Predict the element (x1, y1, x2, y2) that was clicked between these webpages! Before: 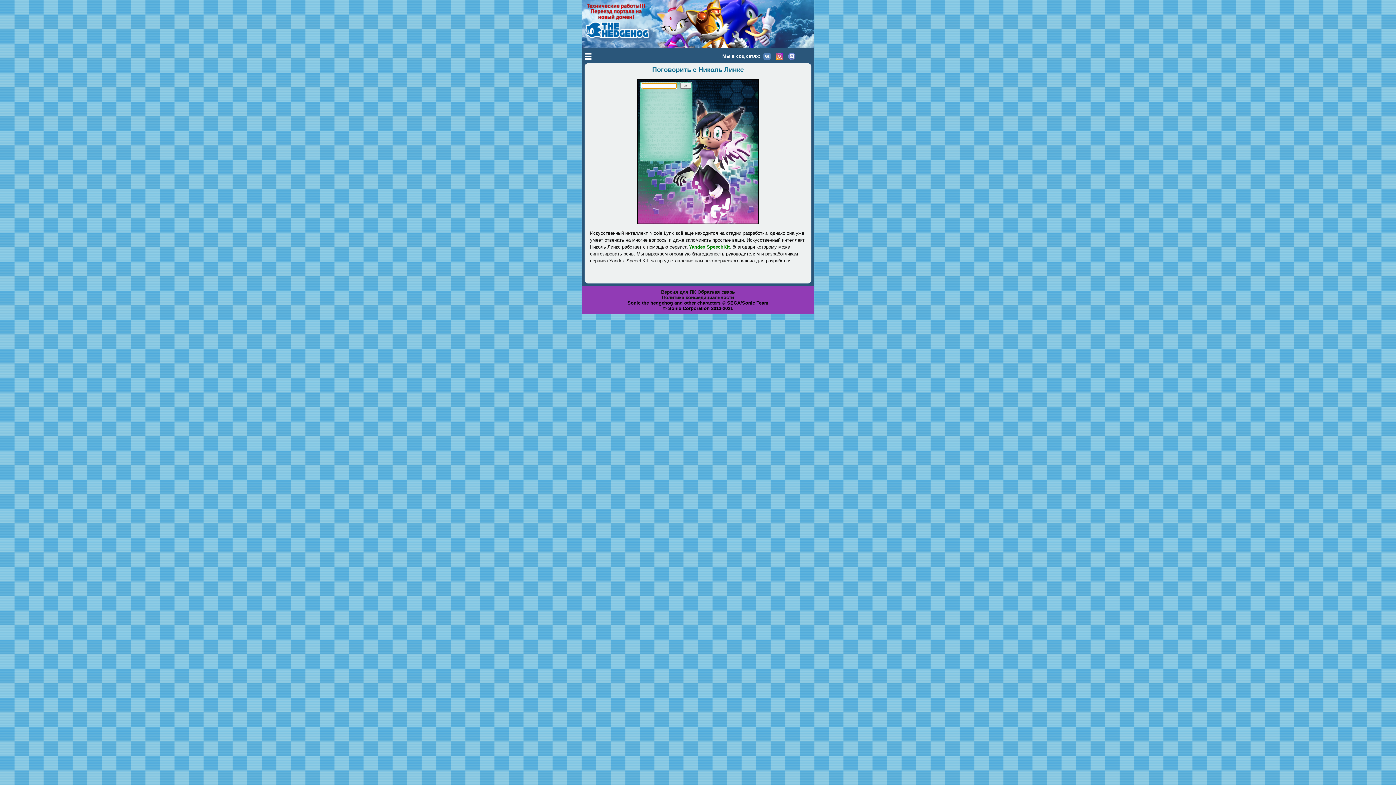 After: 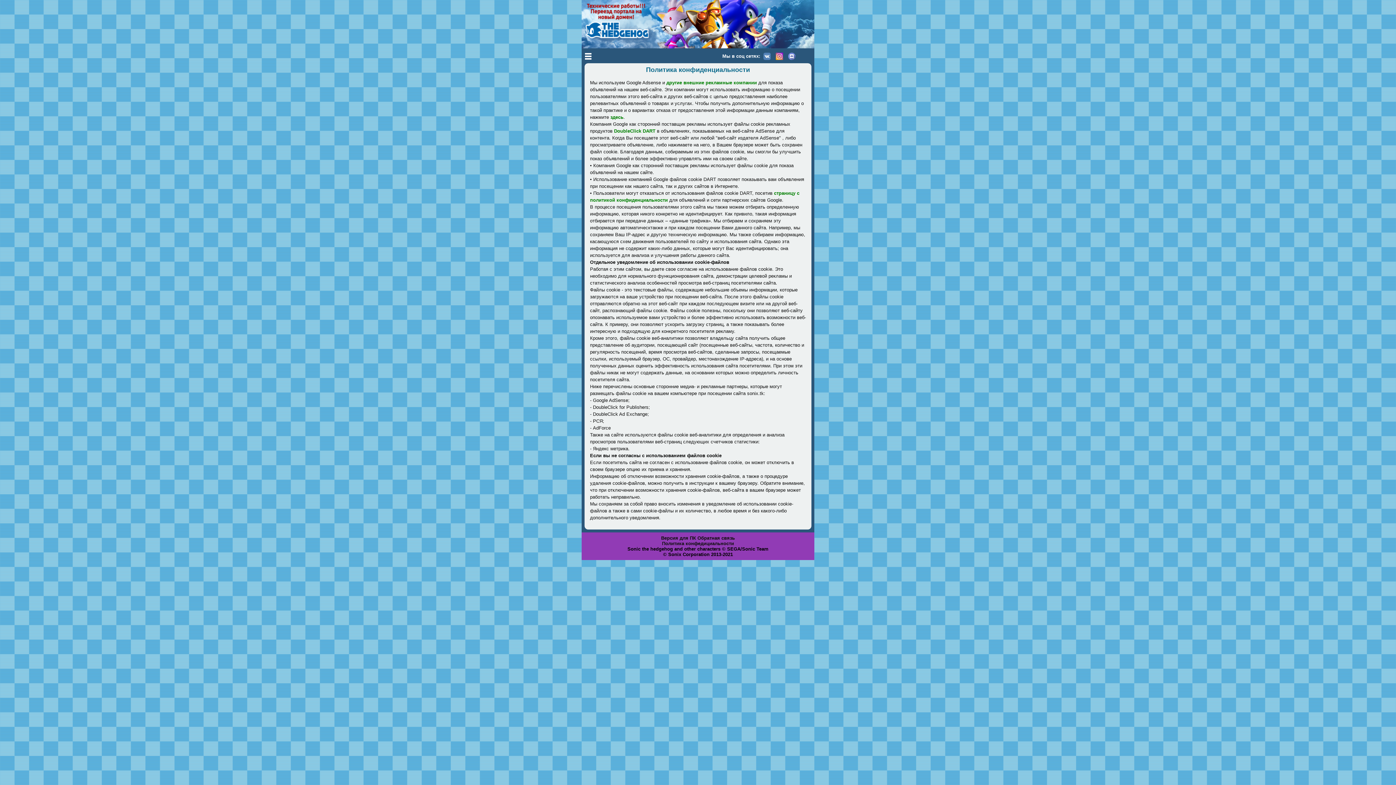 Action: label: Политика конфедициальности bbox: (662, 295, 734, 300)